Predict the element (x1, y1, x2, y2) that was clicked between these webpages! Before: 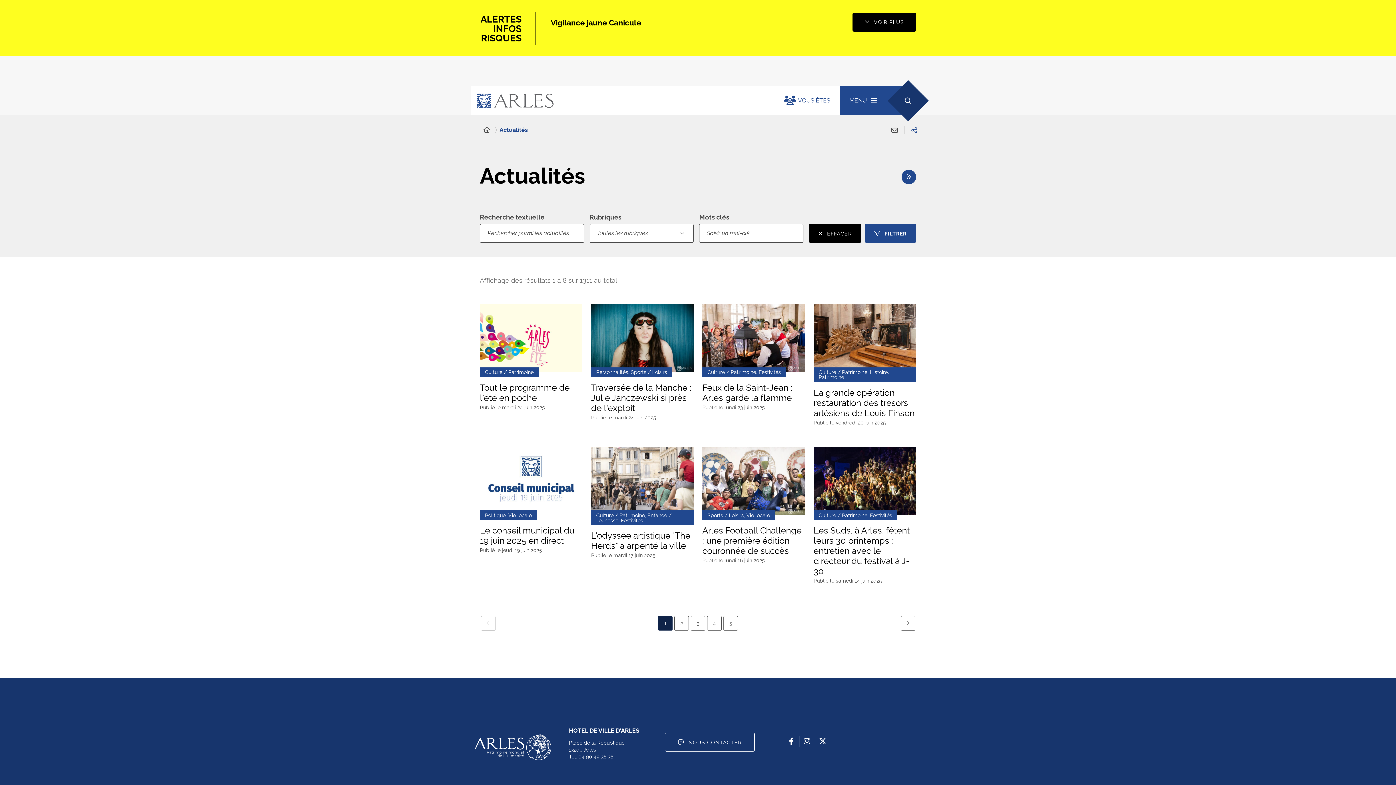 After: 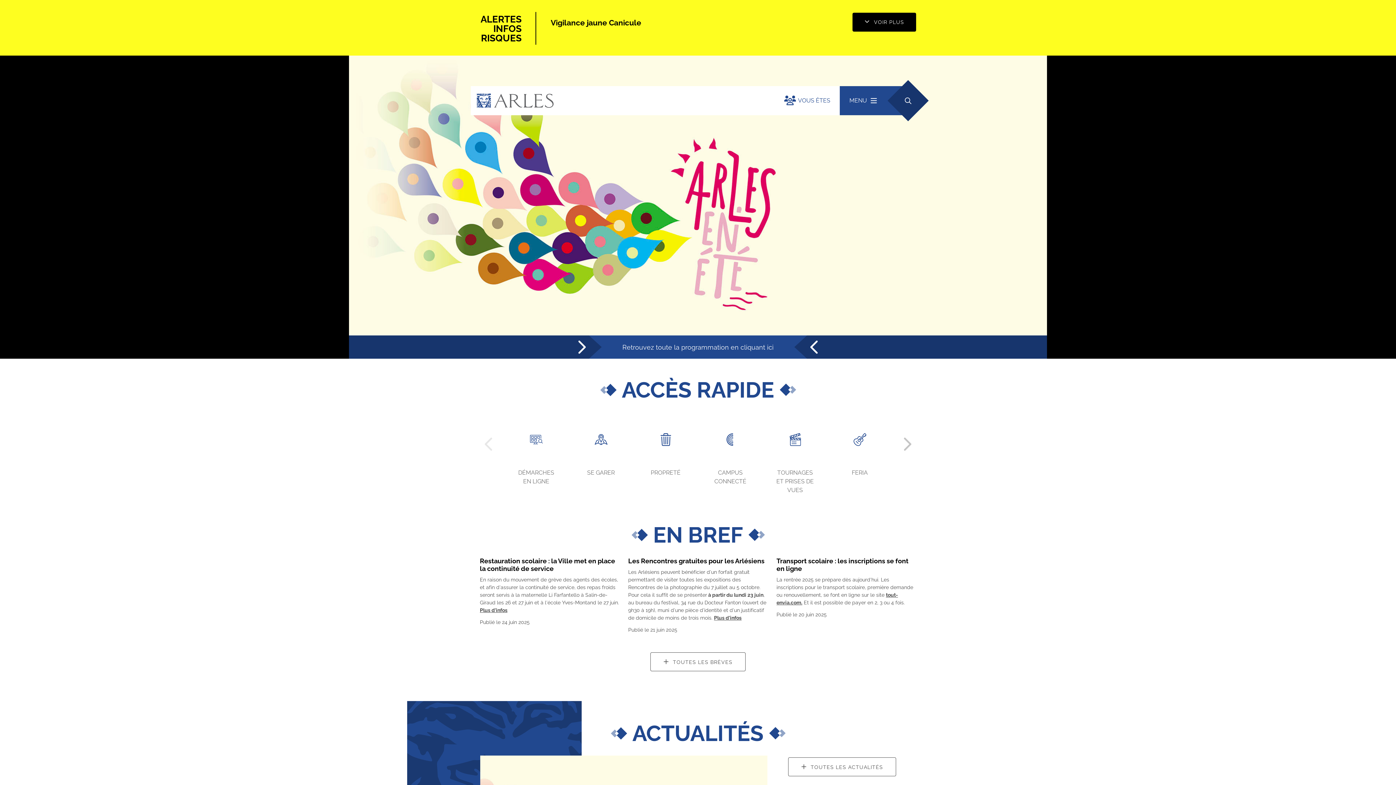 Action: bbox: (470, 93, 769, 108)